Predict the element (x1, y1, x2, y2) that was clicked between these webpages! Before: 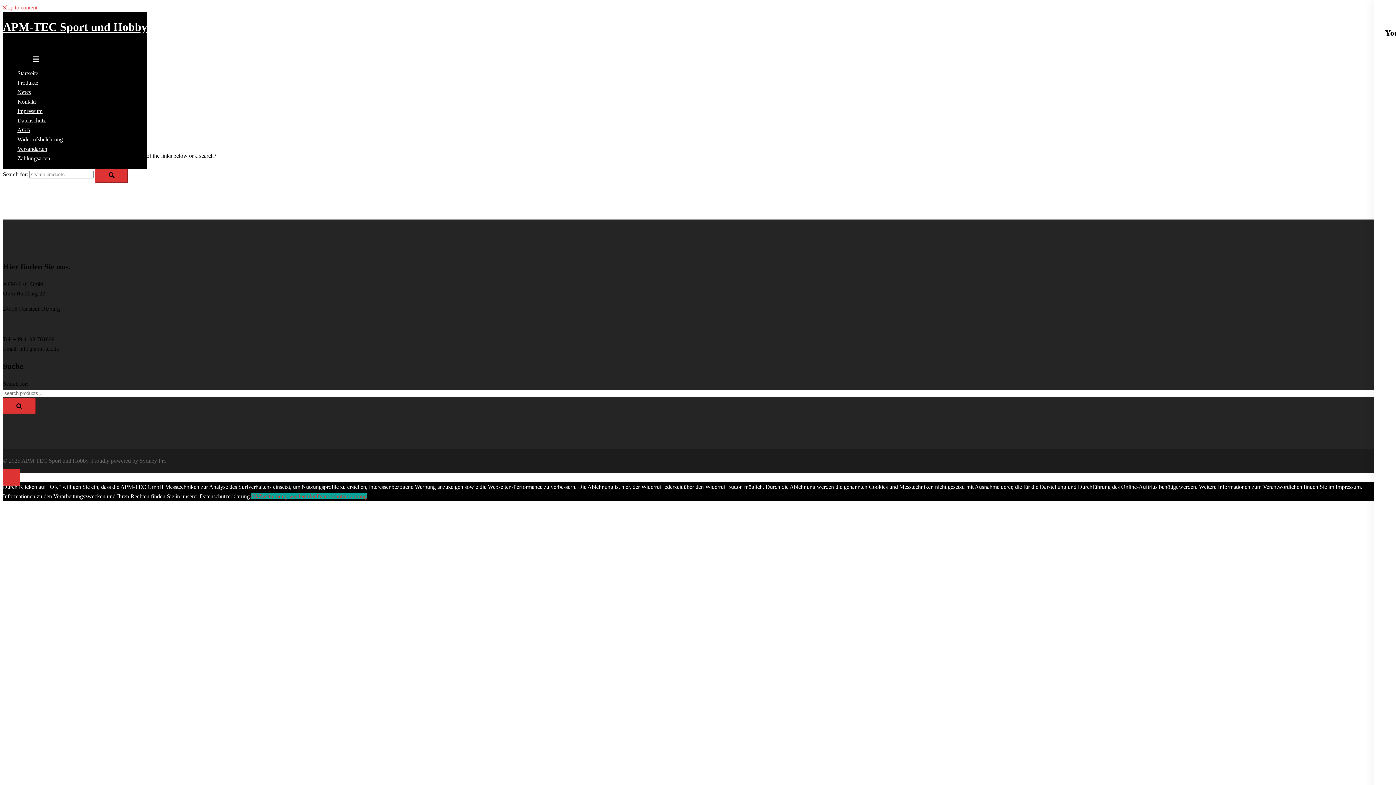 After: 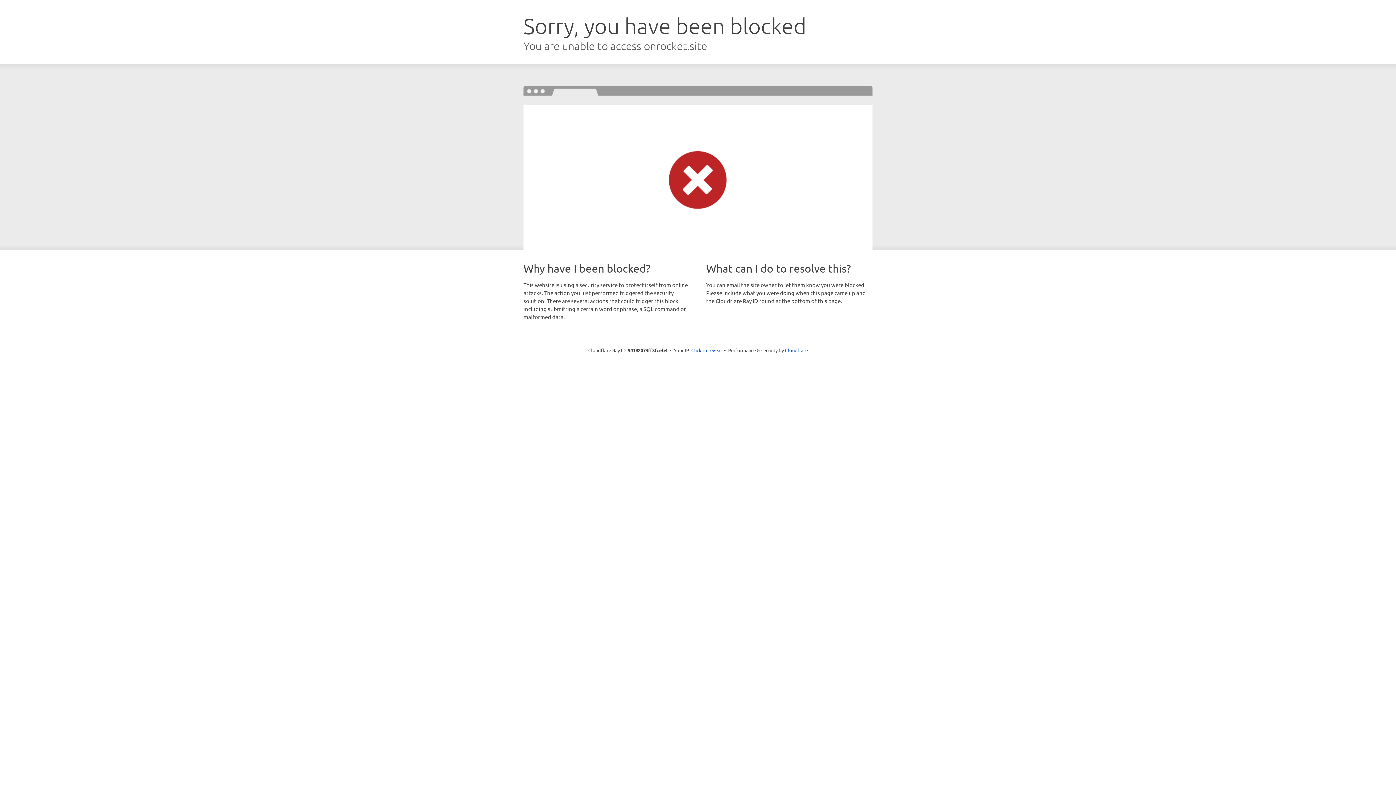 Action: bbox: (139, 457, 166, 463) label: Sydney Pro